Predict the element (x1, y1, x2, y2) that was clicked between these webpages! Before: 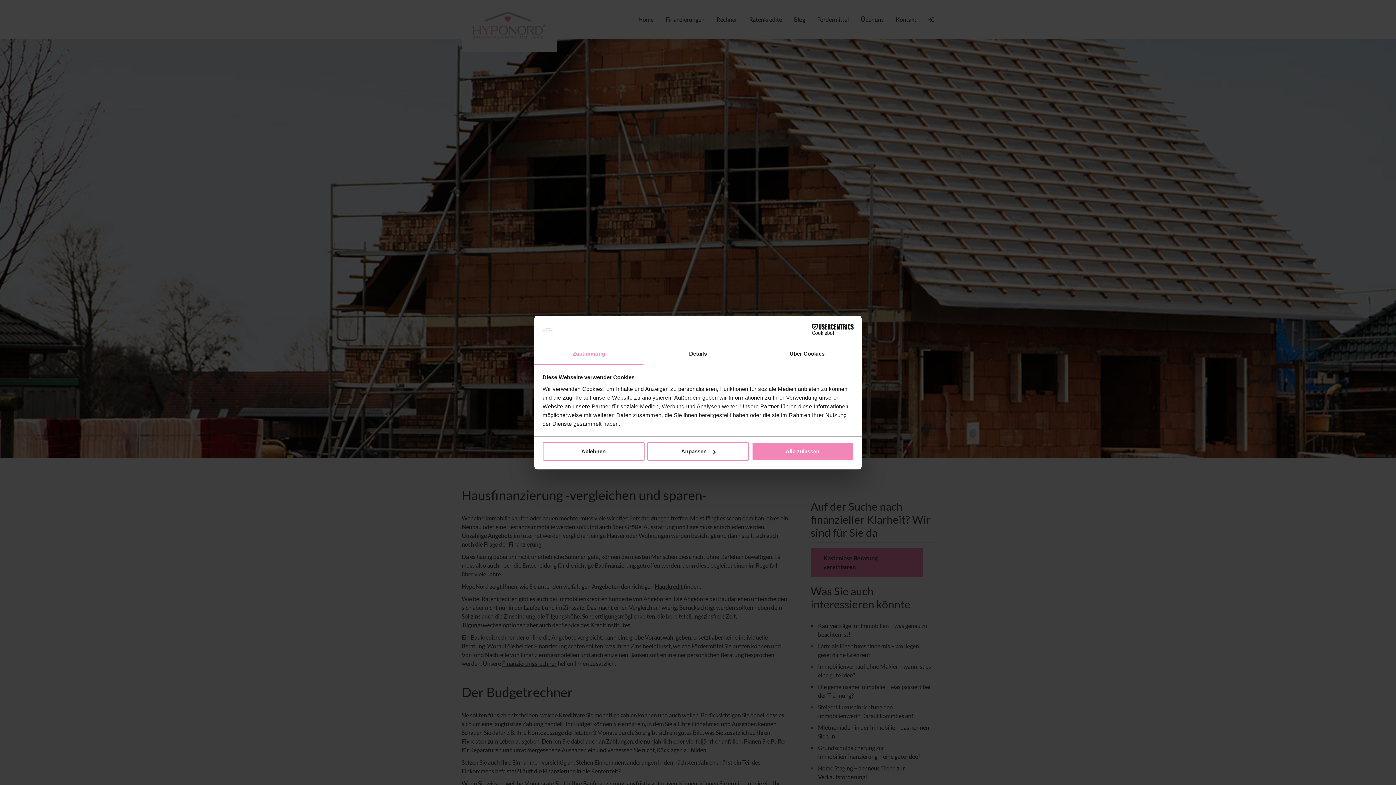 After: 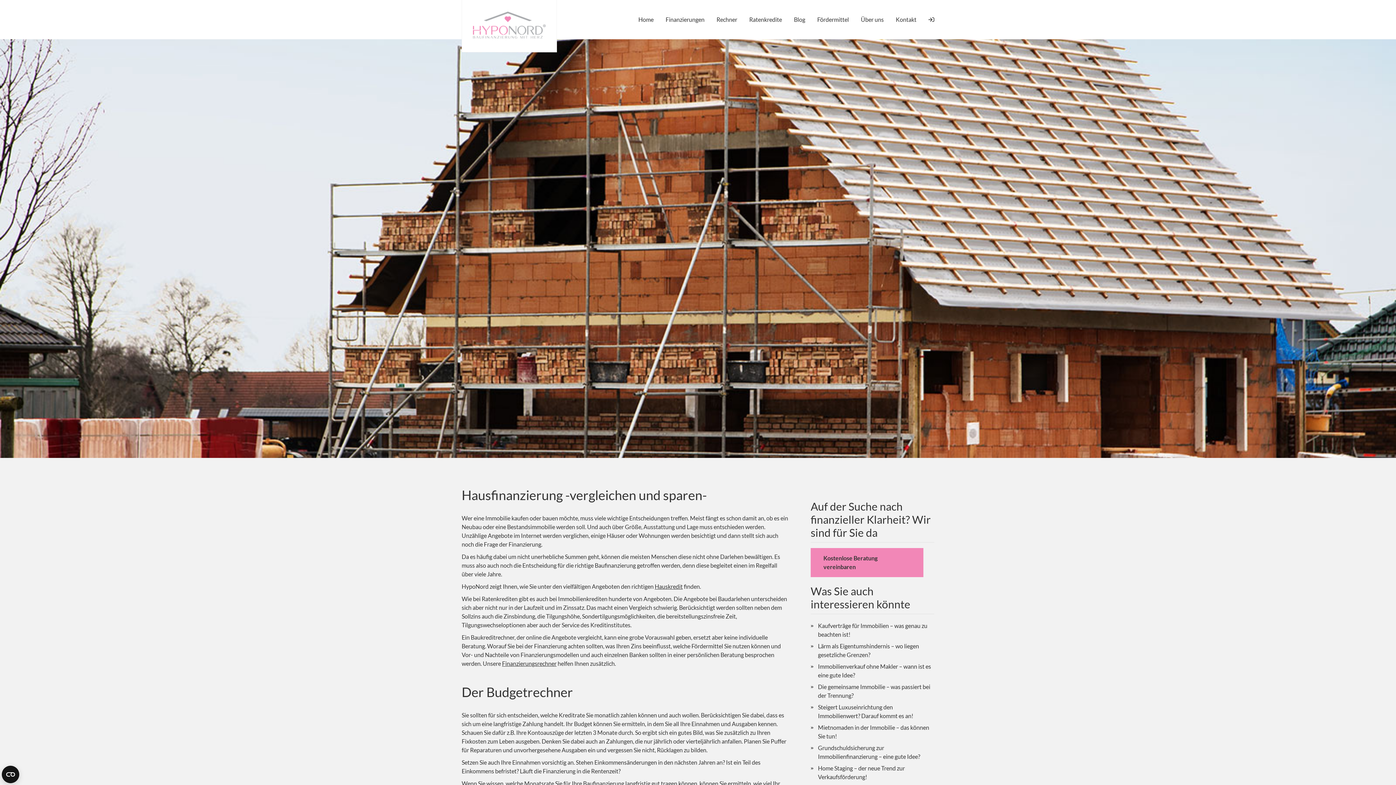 Action: label: Alle zulassen bbox: (751, 442, 853, 461)